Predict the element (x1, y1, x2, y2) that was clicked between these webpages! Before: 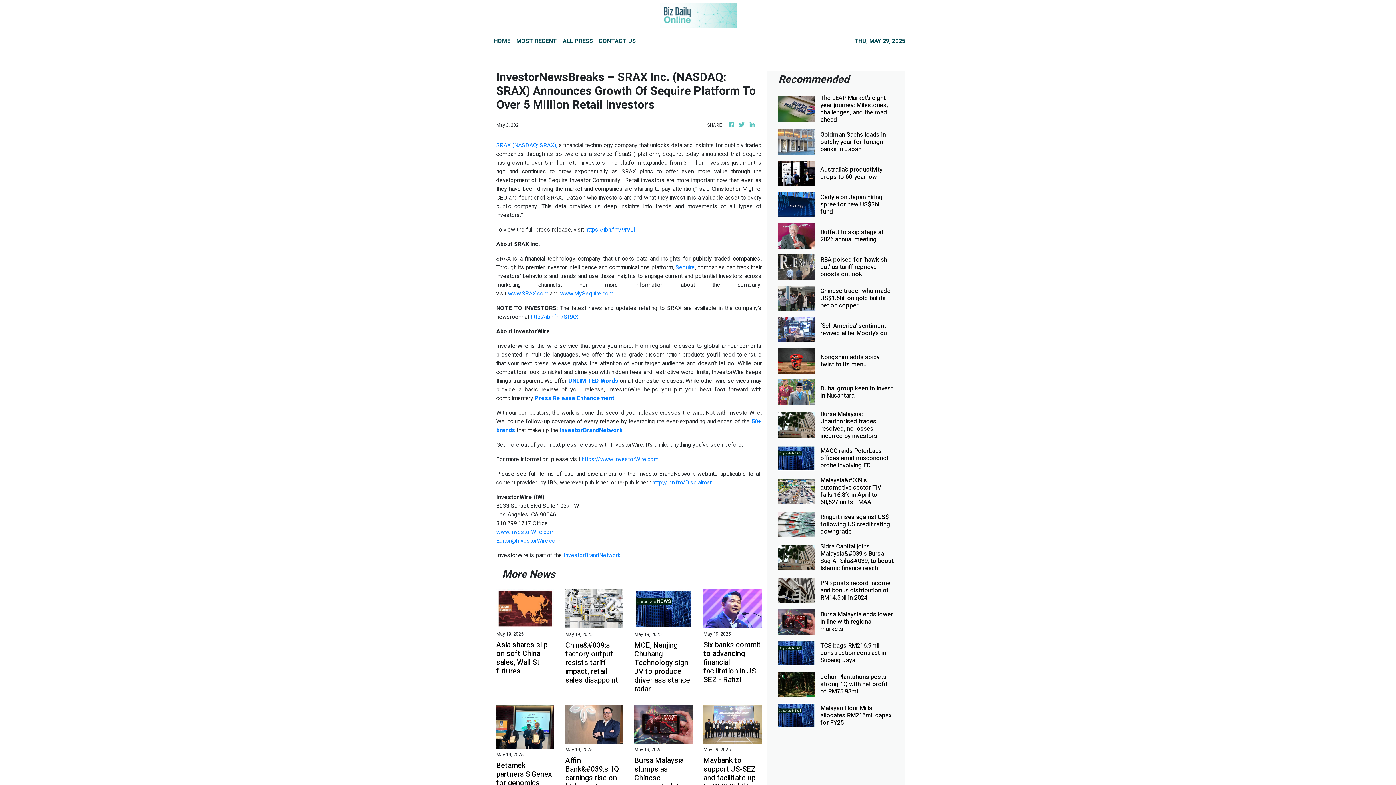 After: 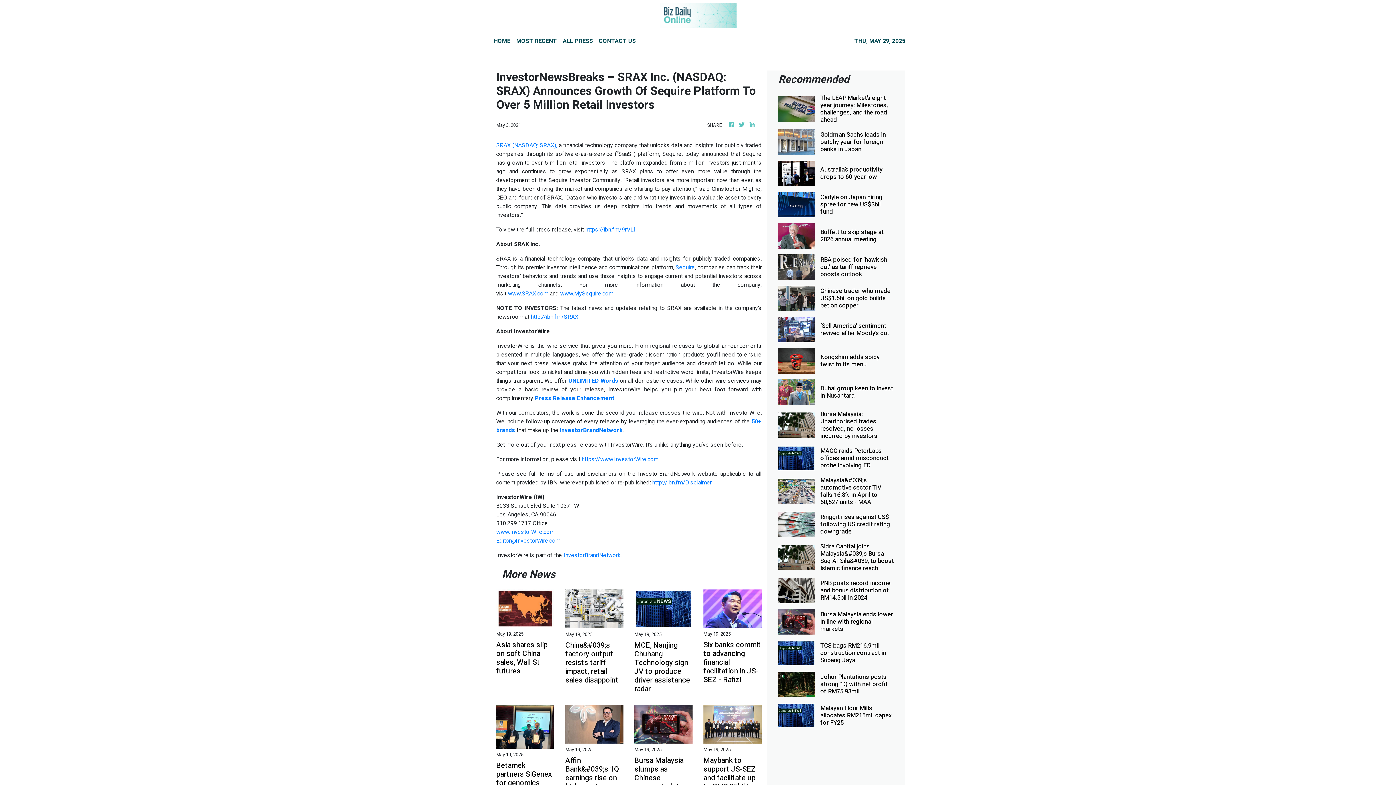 Action: bbox: (496, 141, 556, 149) label: SRAX (NASDAQ: SRAX)